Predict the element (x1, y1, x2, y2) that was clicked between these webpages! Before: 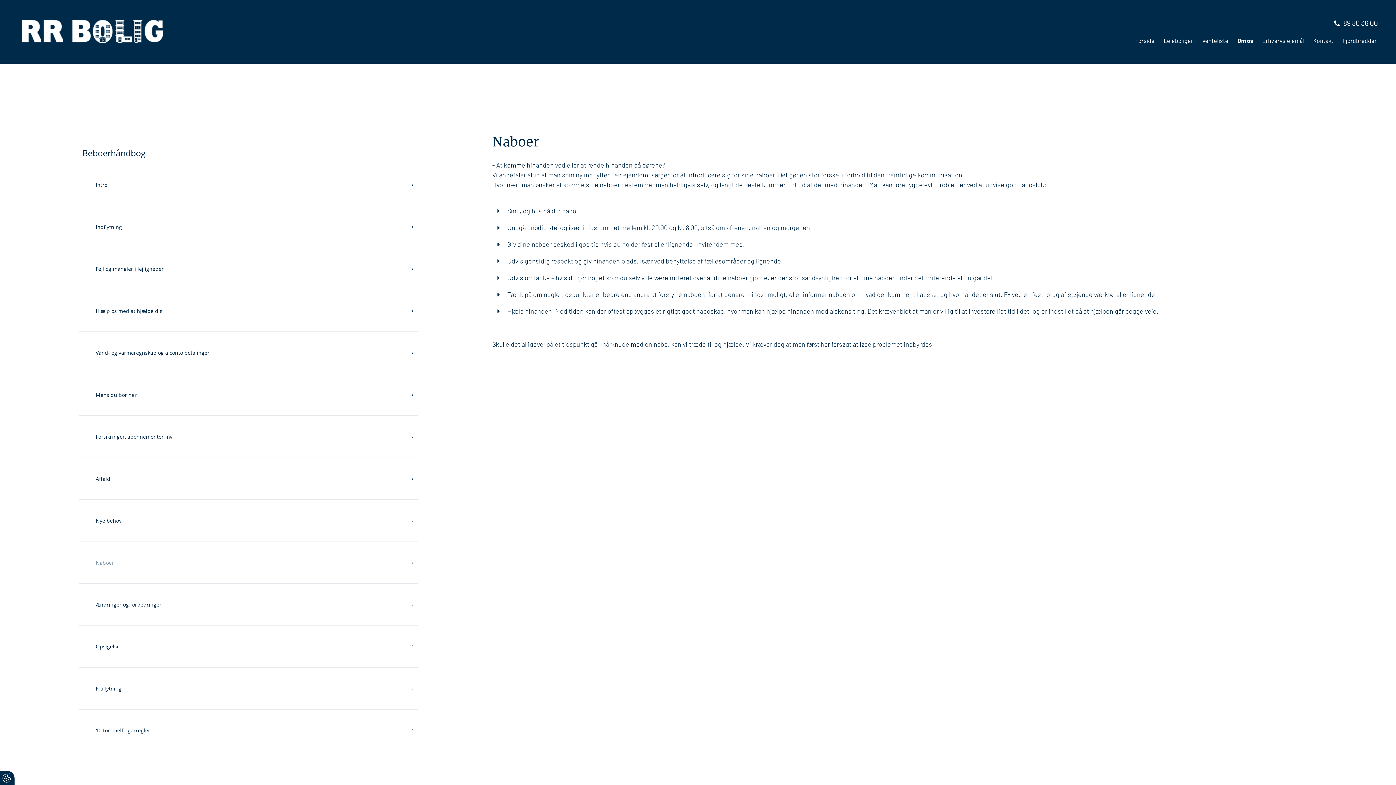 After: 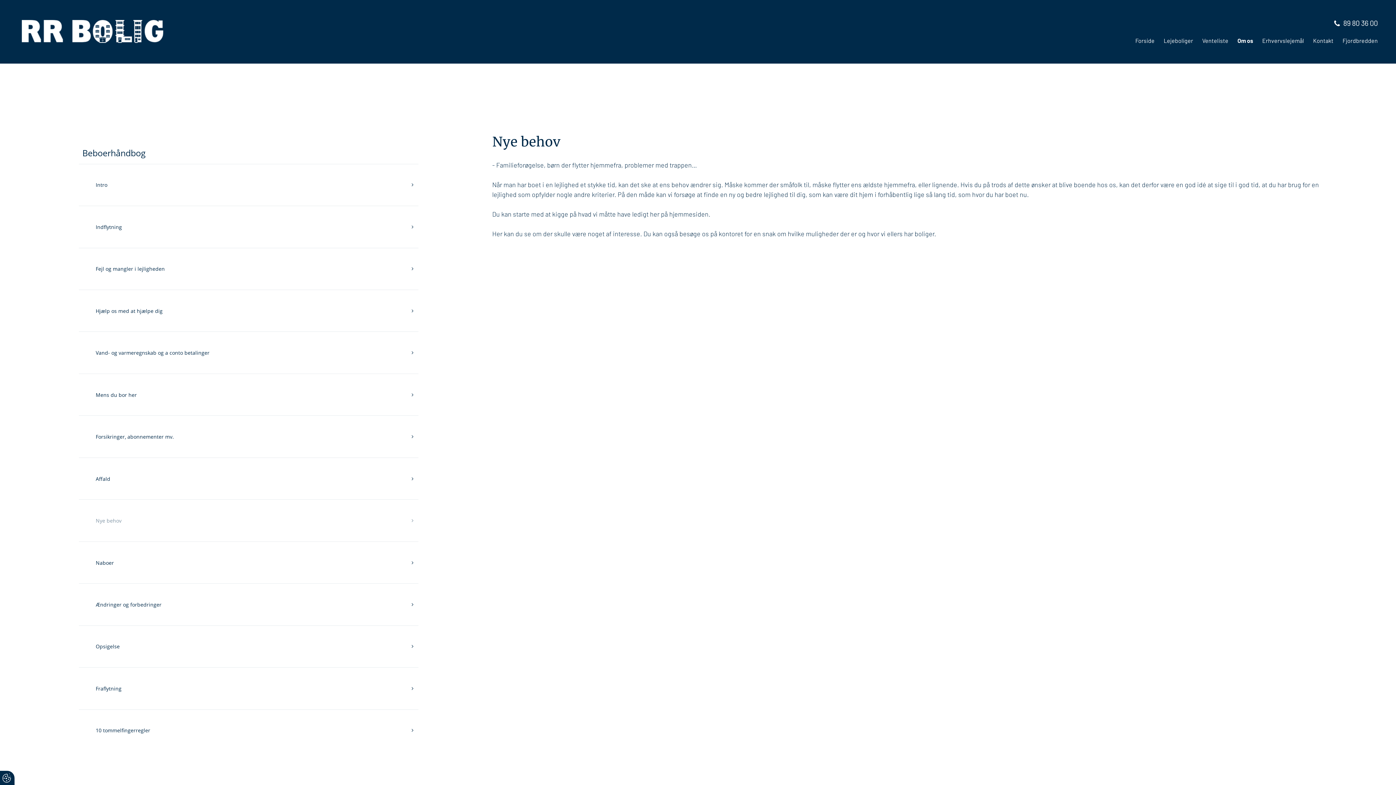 Action: bbox: (78, 499, 418, 541) label: Nye behov